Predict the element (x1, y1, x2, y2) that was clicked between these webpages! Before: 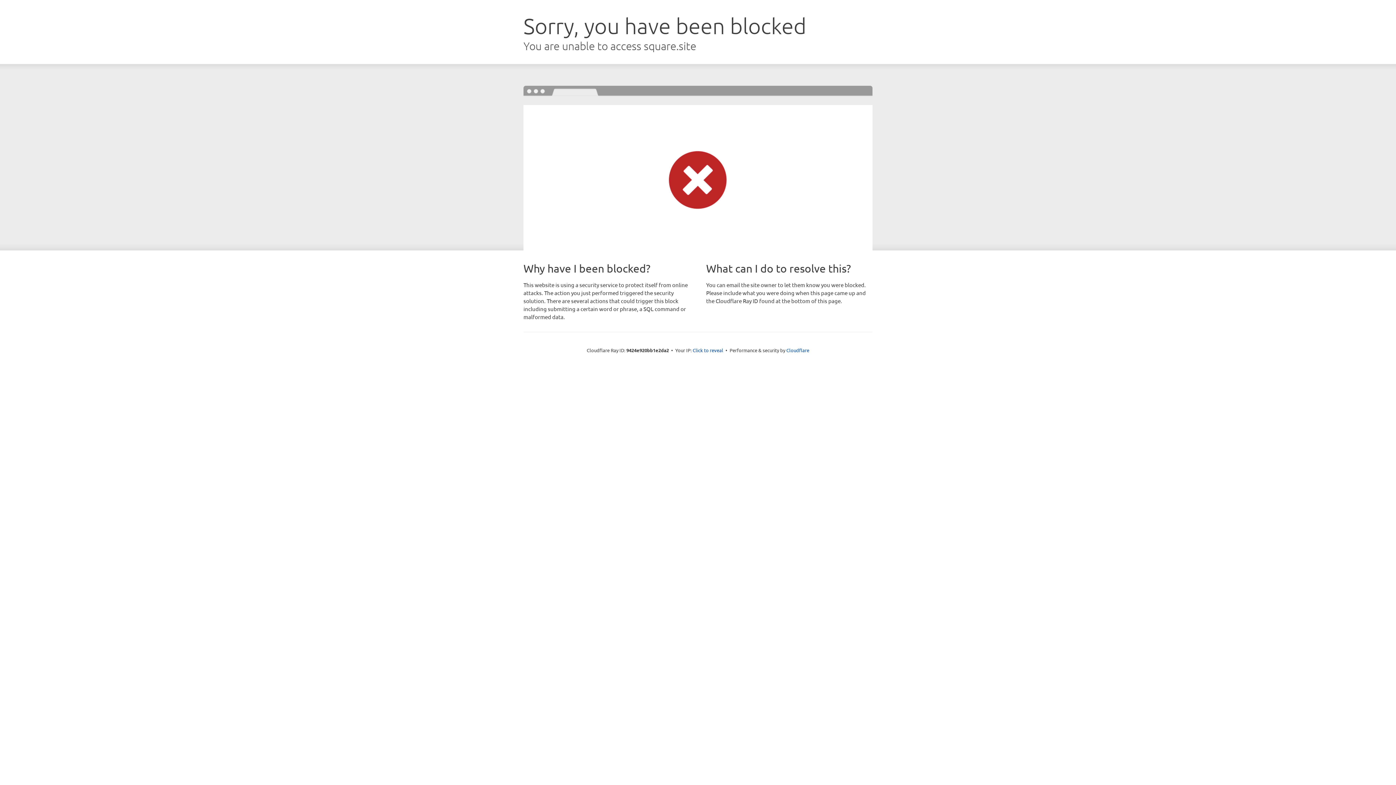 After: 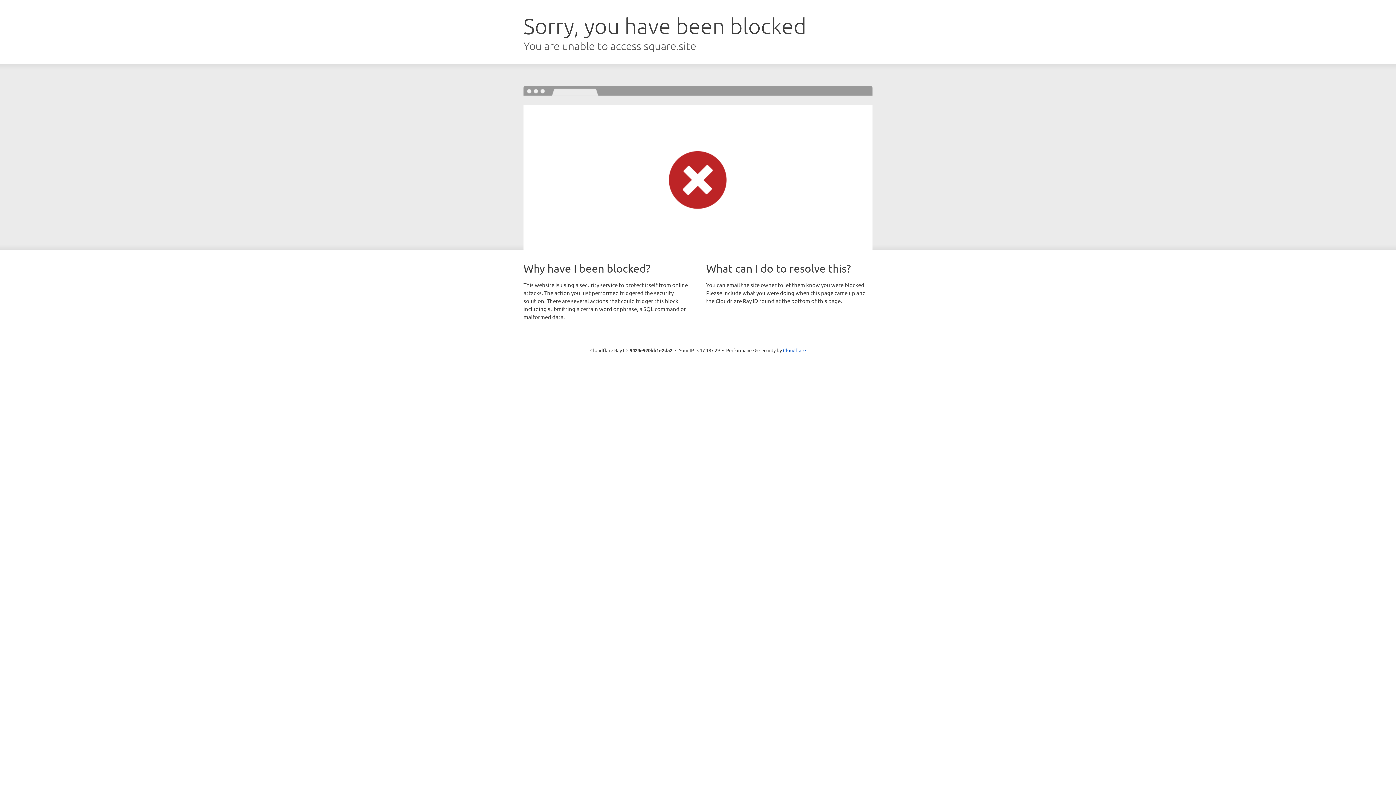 Action: bbox: (692, 346, 723, 353) label: Click to reveal